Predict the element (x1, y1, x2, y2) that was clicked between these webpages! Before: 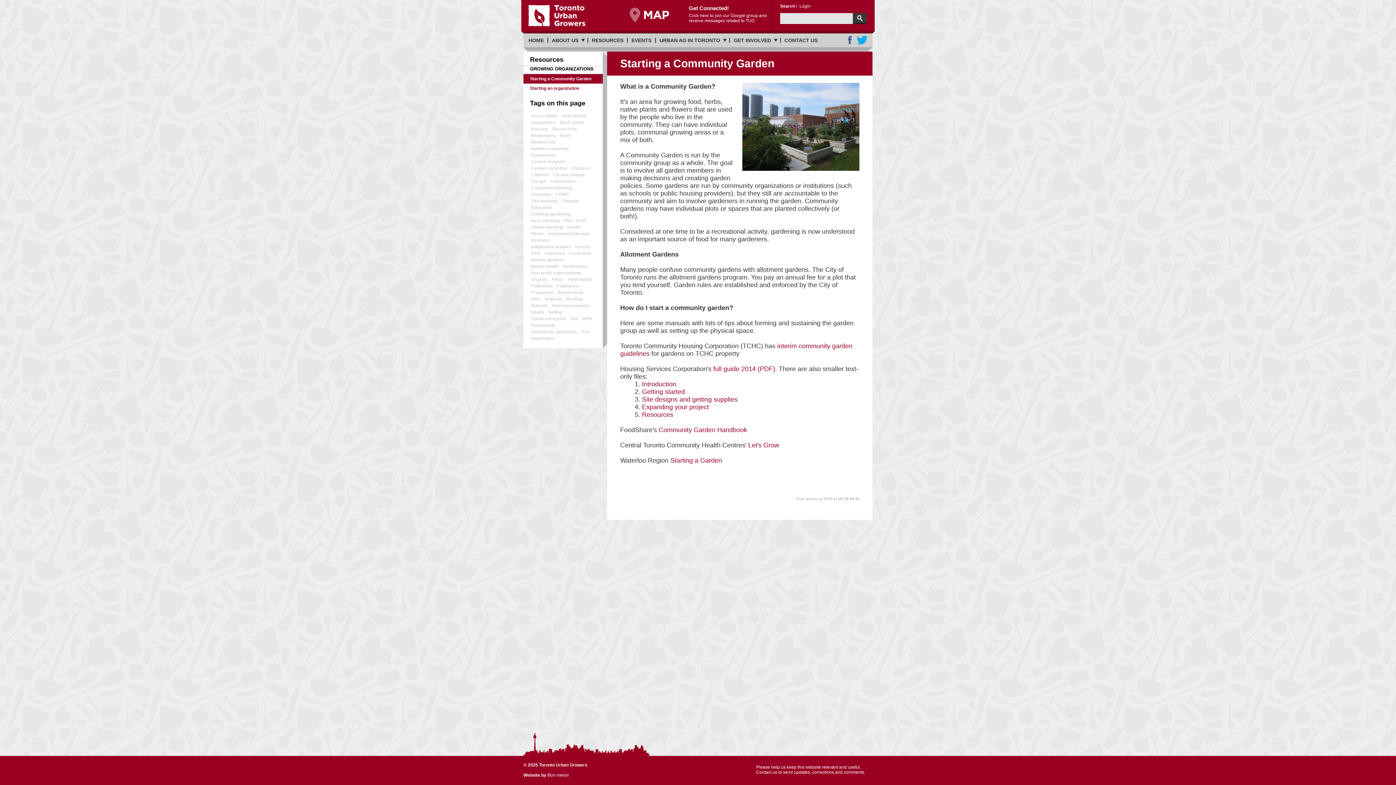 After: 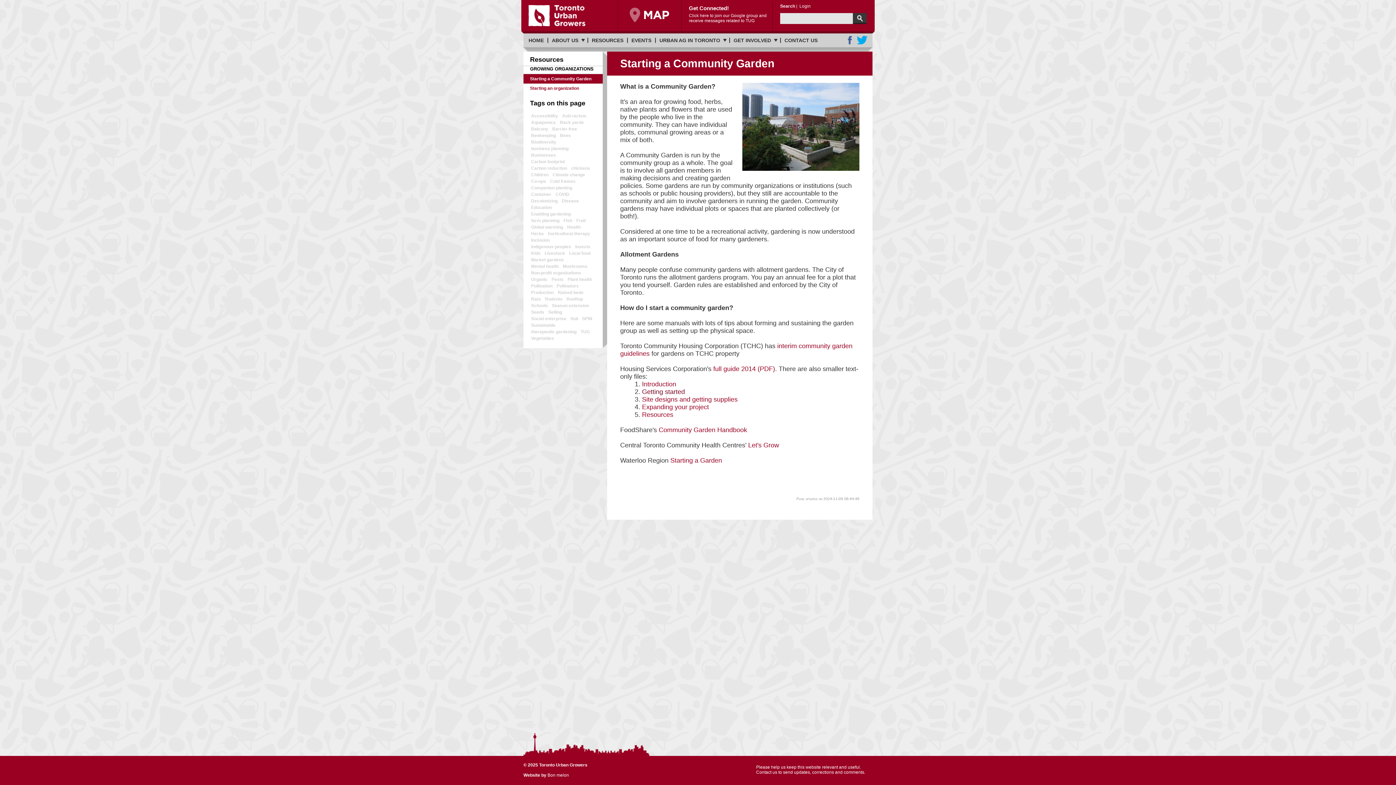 Action: label: Getting started bbox: (642, 388, 685, 395)